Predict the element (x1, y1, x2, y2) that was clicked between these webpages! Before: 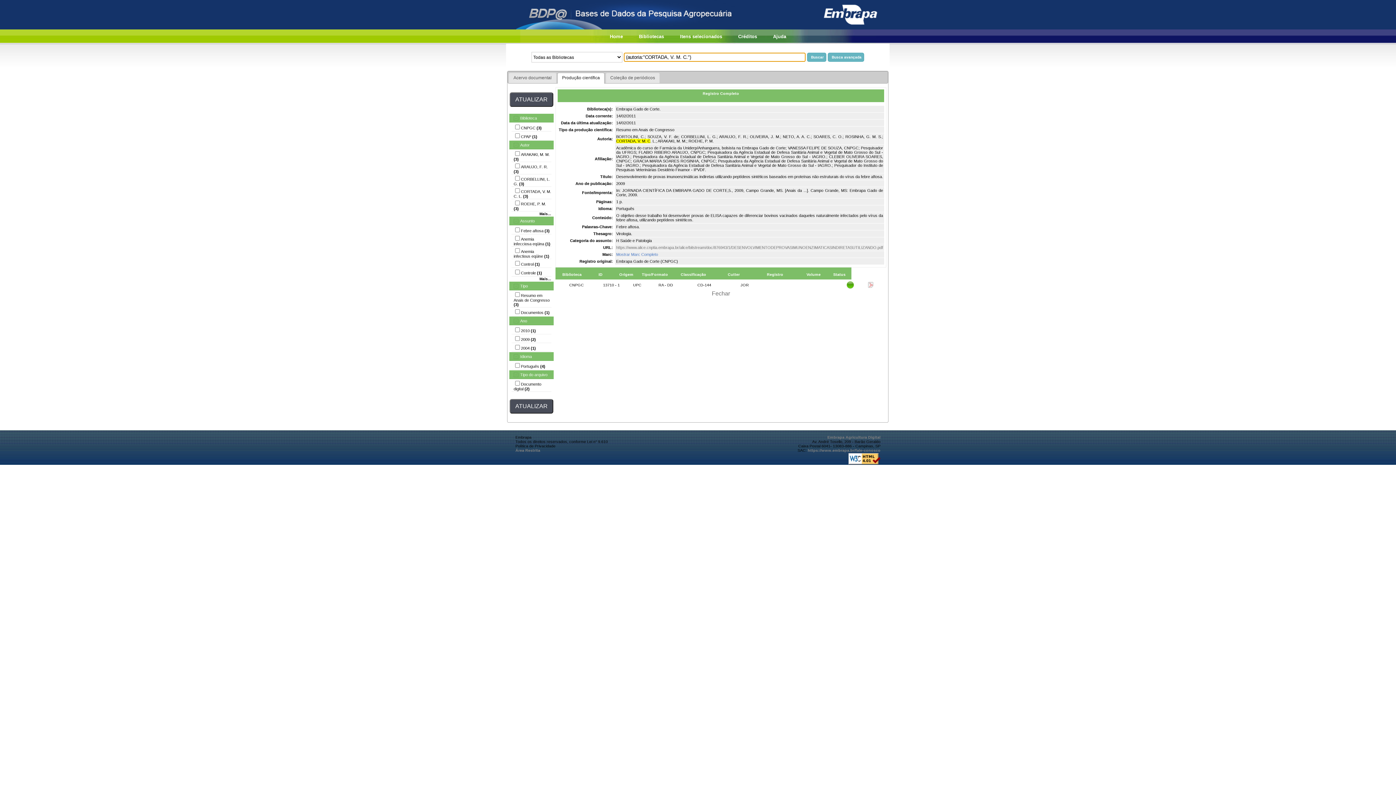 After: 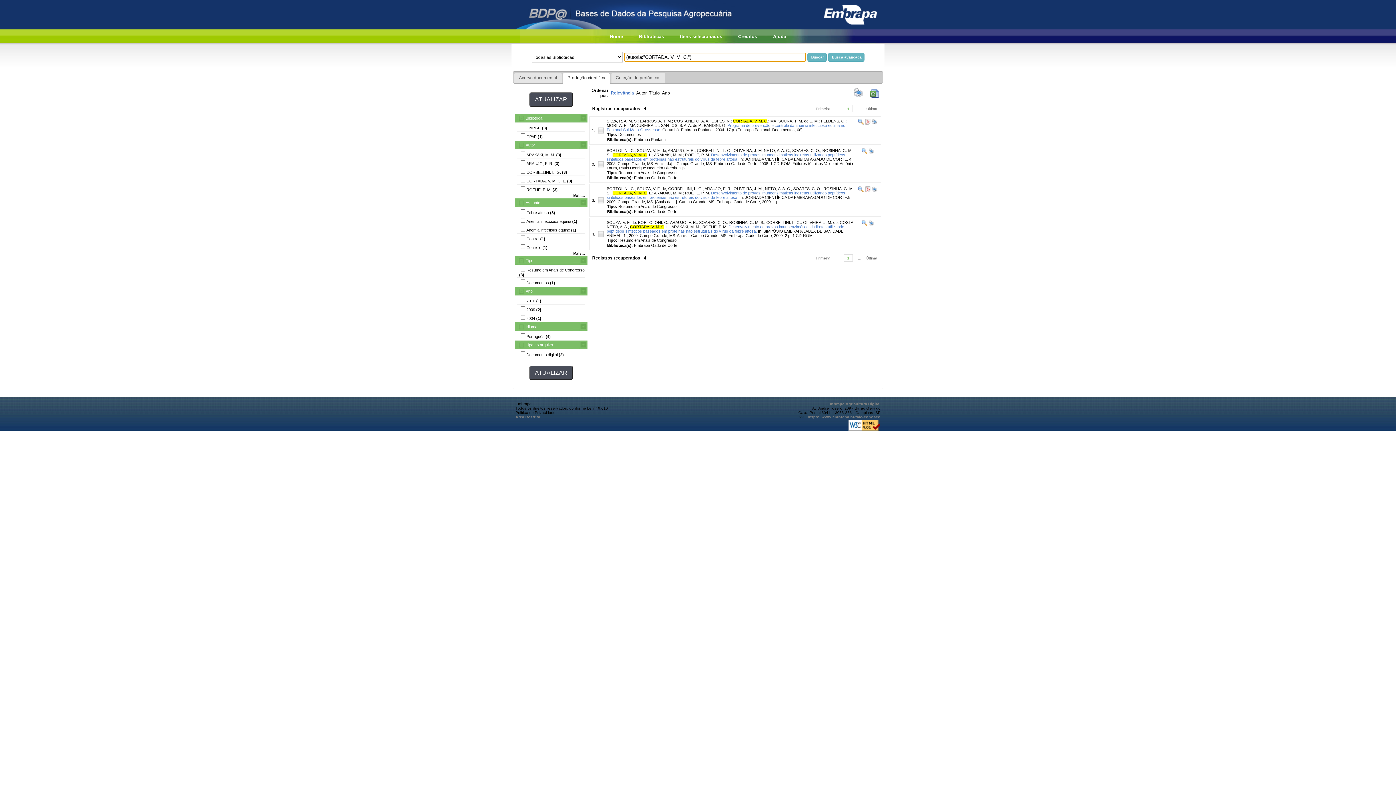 Action: label: Fechar bbox: (712, 290, 730, 296)